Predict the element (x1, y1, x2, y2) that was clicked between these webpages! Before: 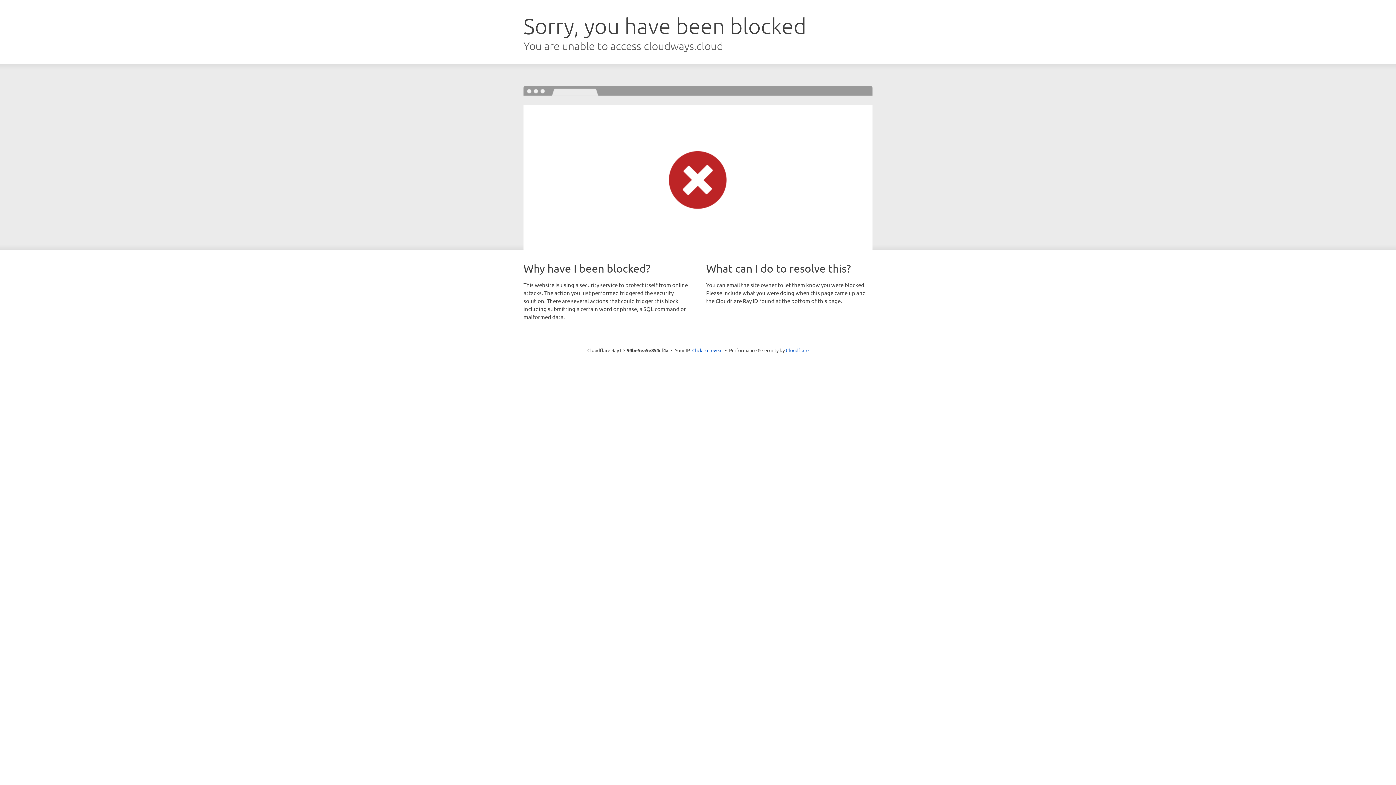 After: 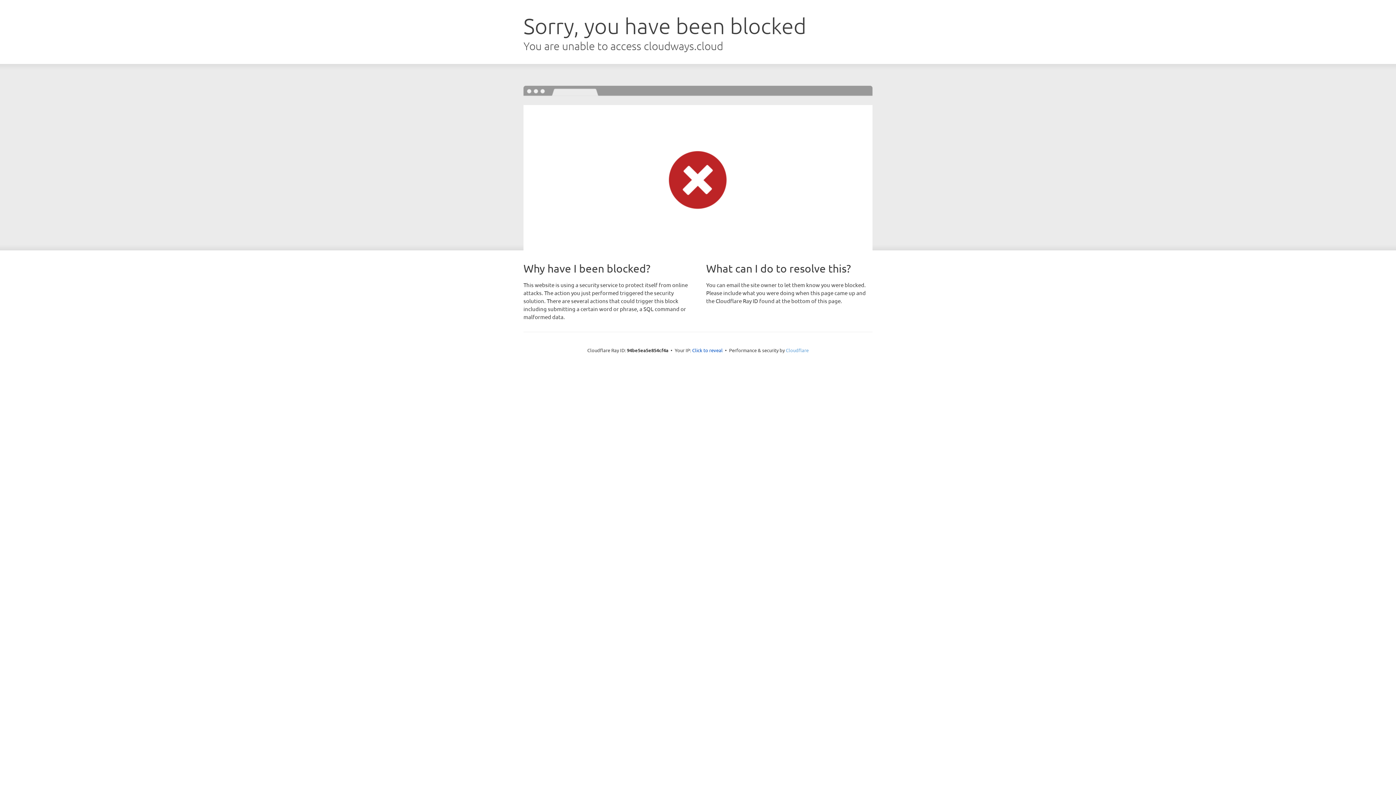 Action: label: Cloudflare bbox: (786, 347, 808, 353)